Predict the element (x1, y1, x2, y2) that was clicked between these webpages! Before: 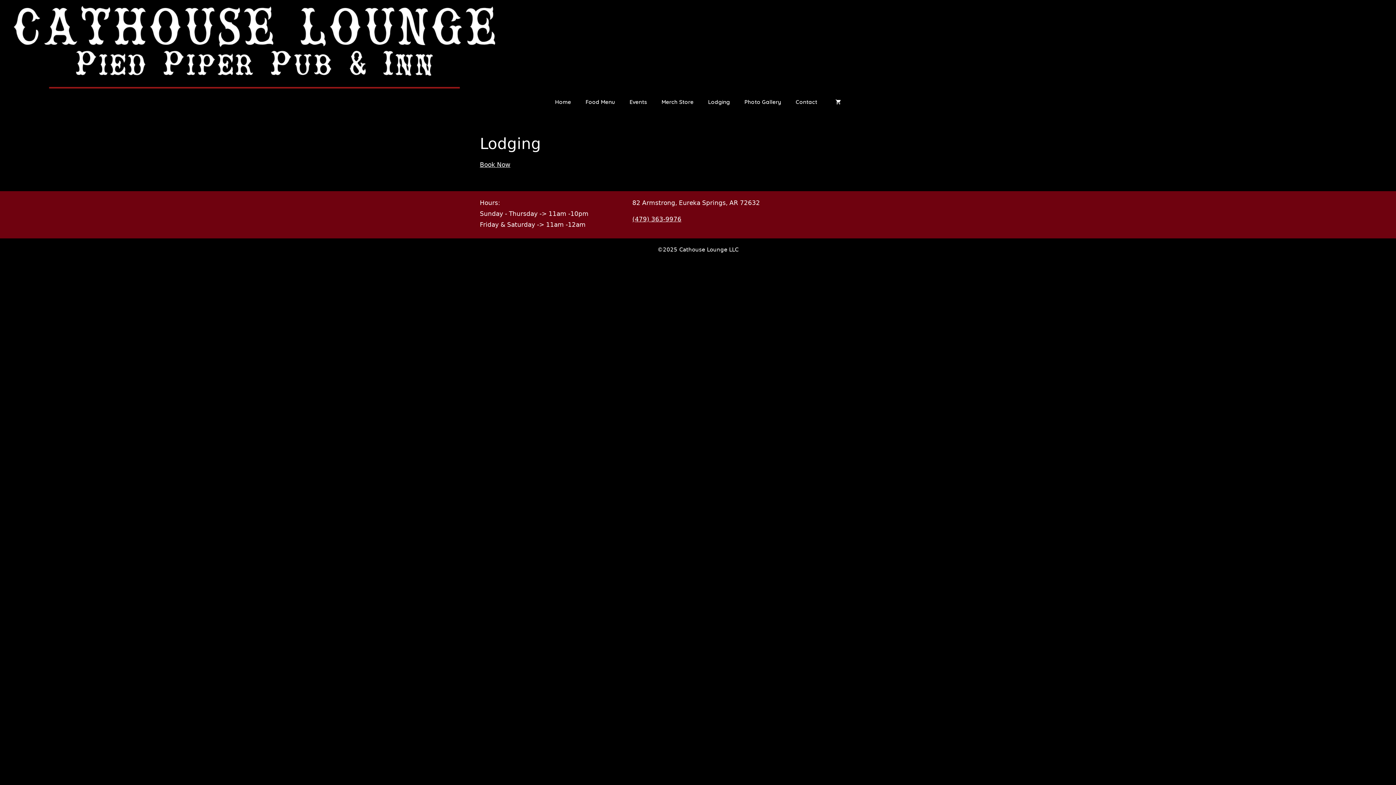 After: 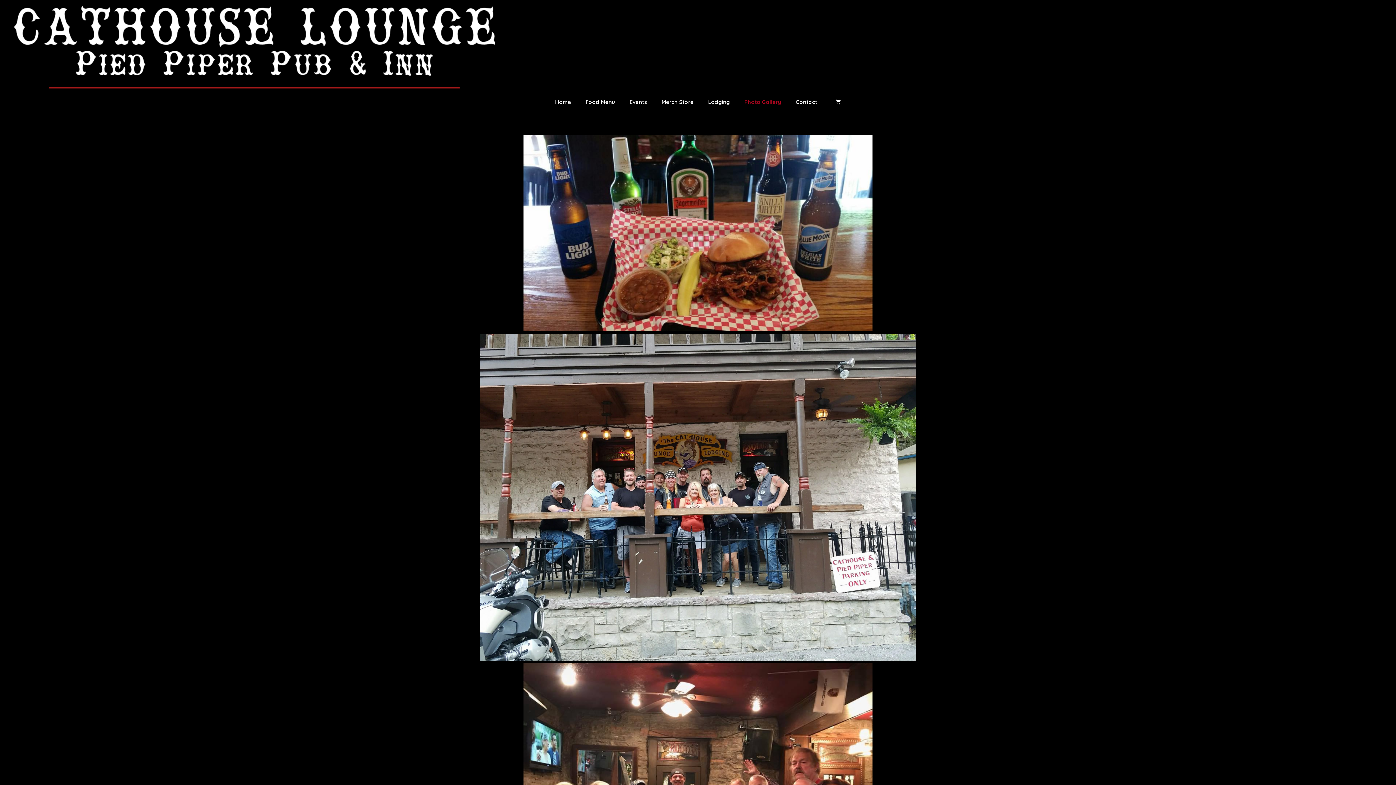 Action: bbox: (737, 91, 788, 113) label: Photo Gallery